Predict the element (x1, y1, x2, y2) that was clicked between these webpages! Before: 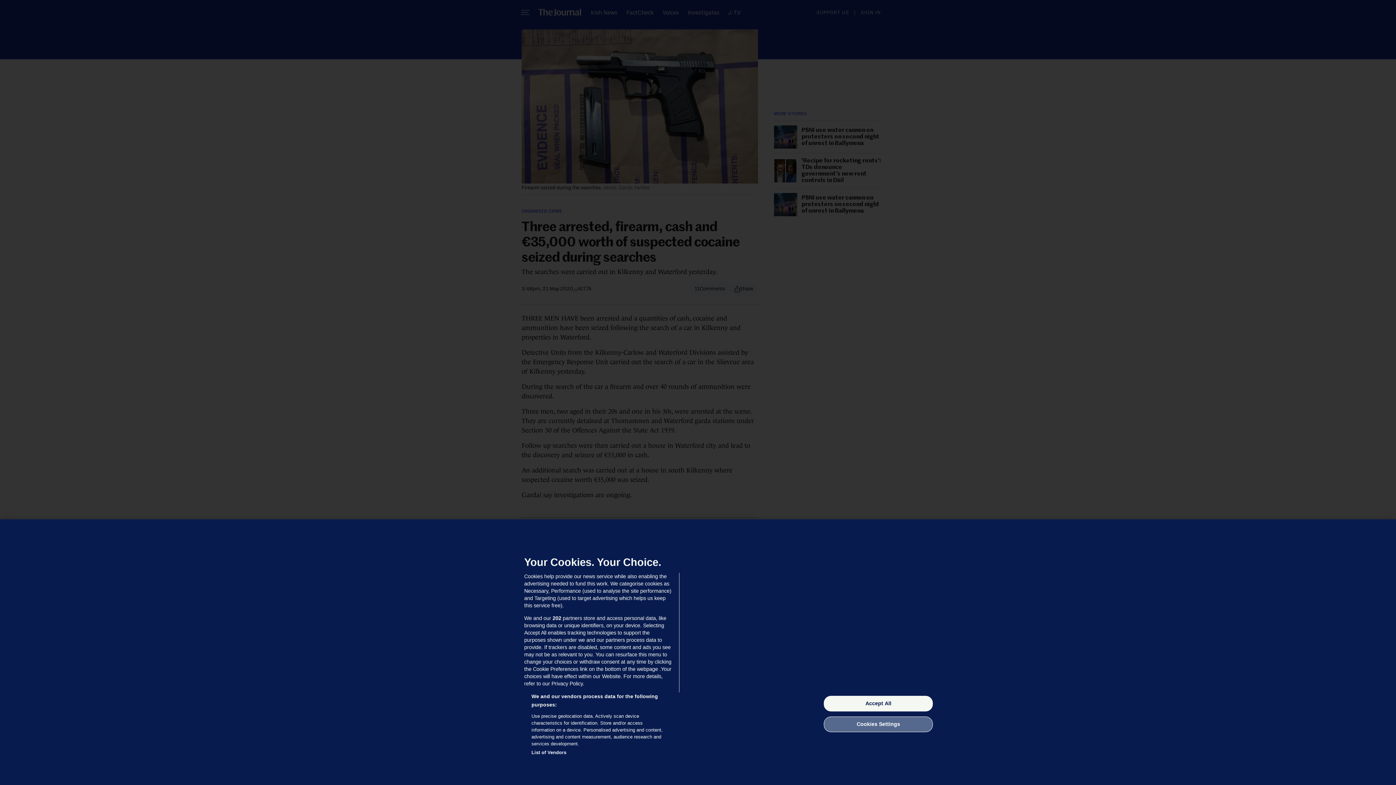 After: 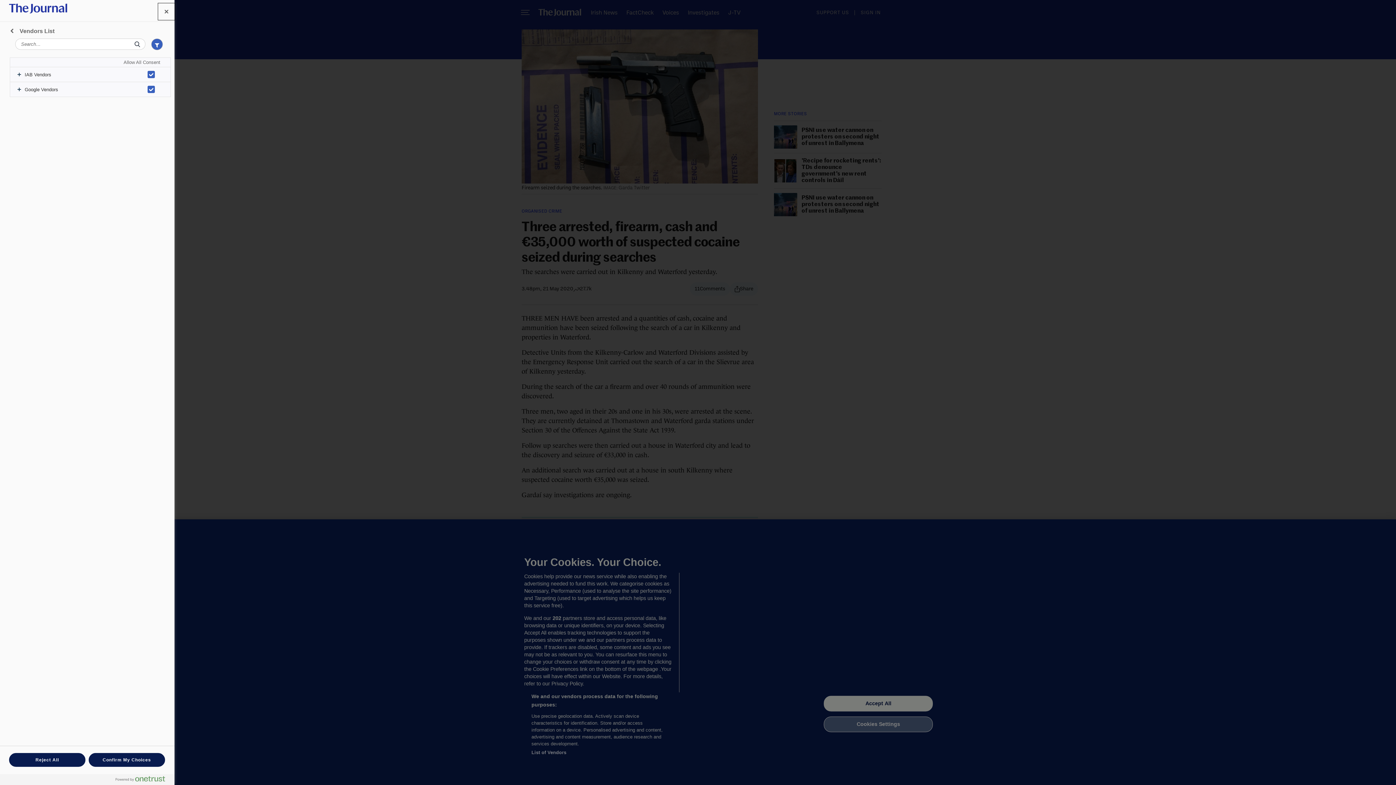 Action: bbox: (531, 749, 566, 756) label: List of Vendors